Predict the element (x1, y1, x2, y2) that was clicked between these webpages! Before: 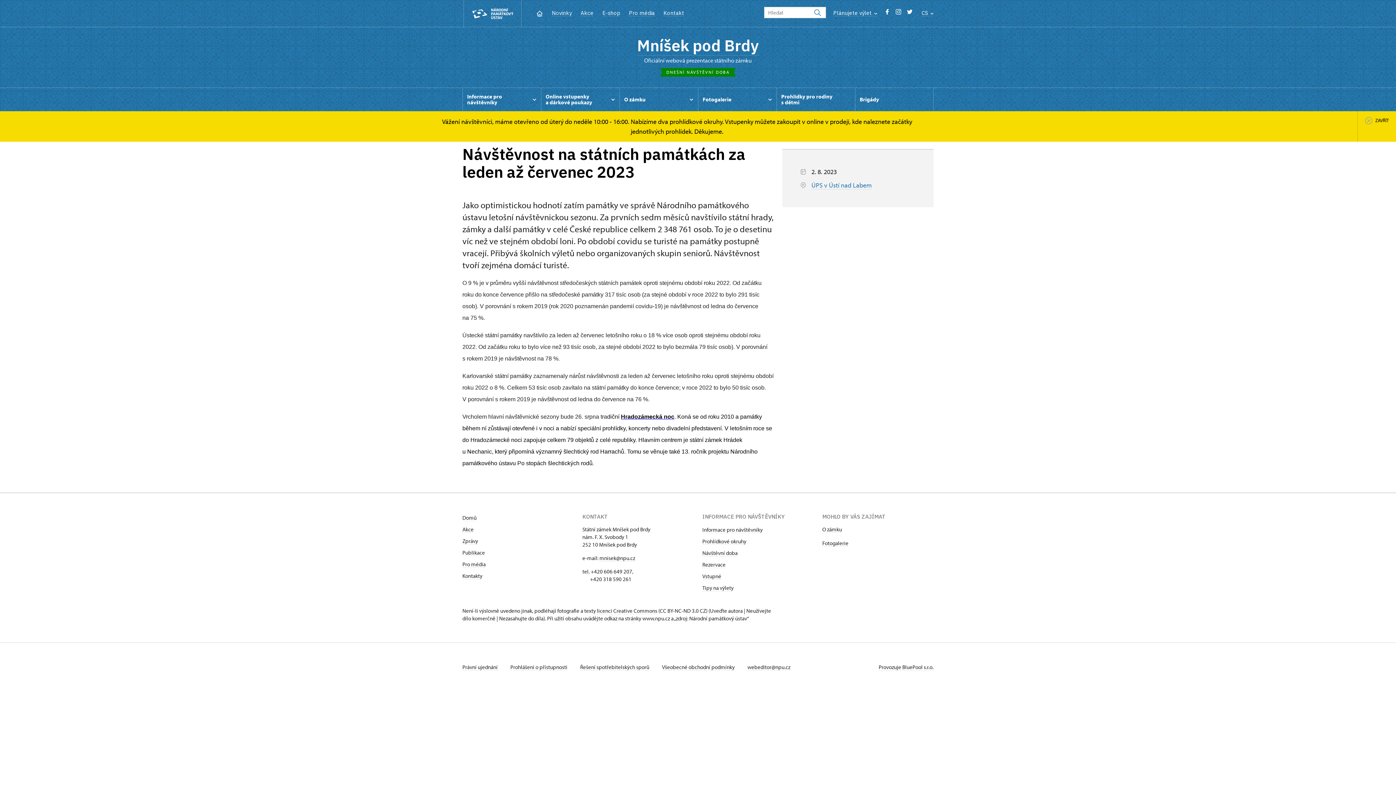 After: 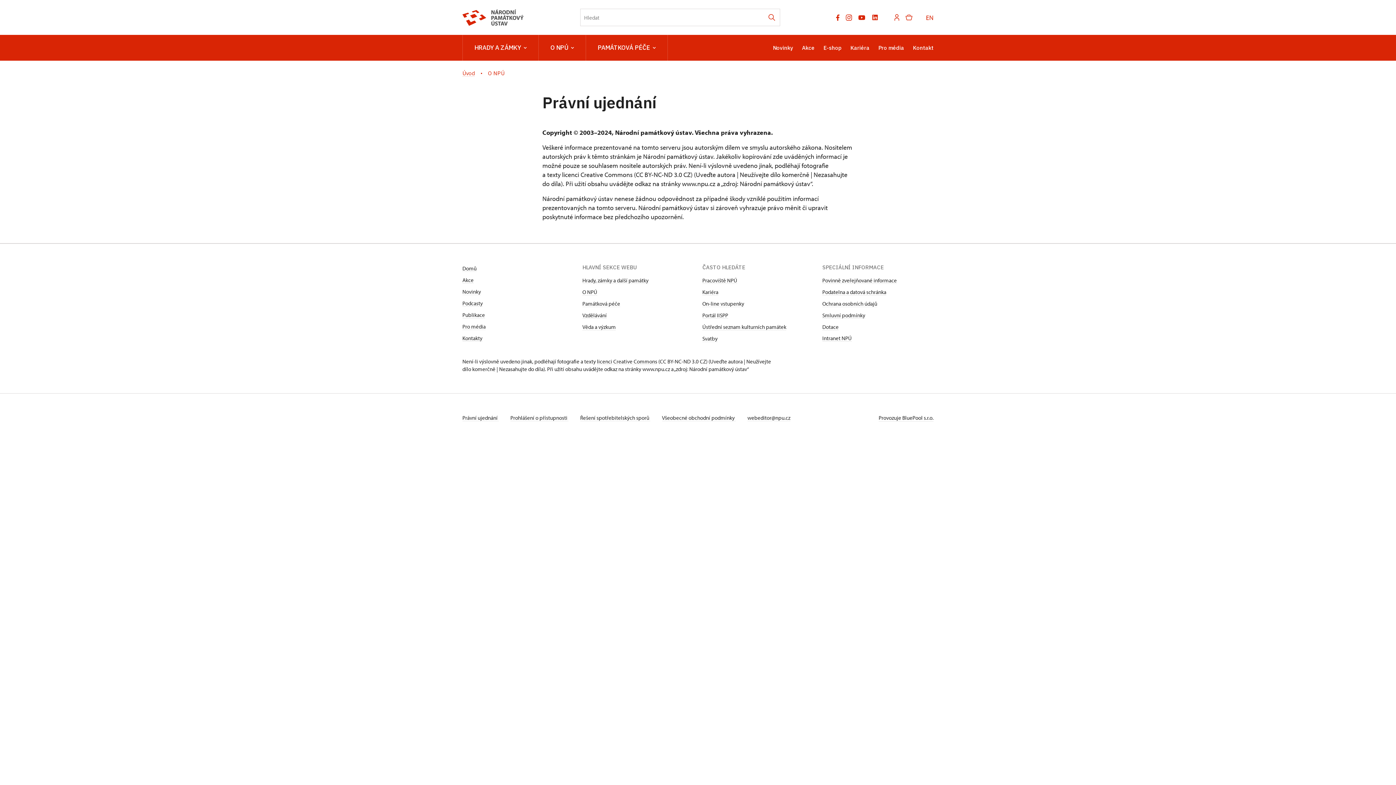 Action: bbox: (462, 664, 498, 670) label: Právní ujednání 